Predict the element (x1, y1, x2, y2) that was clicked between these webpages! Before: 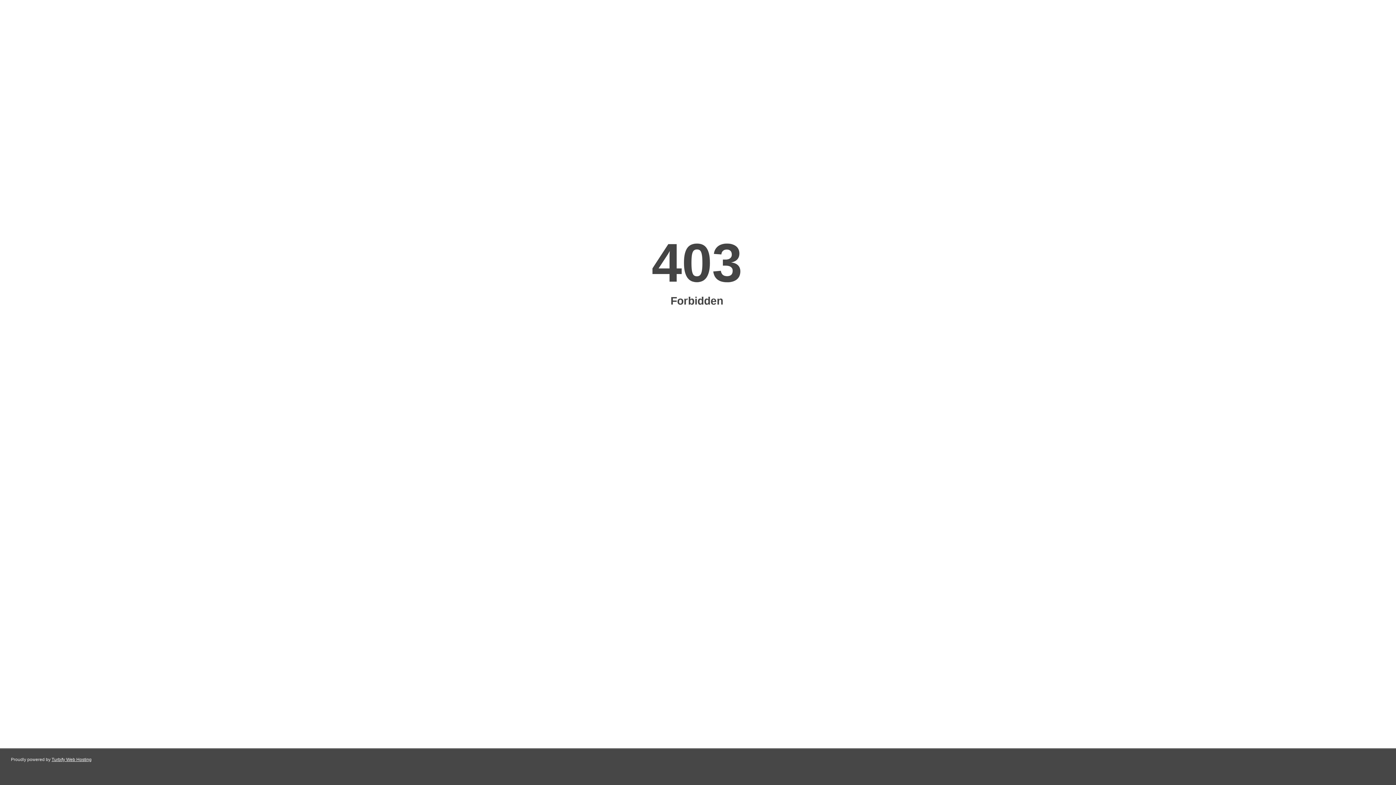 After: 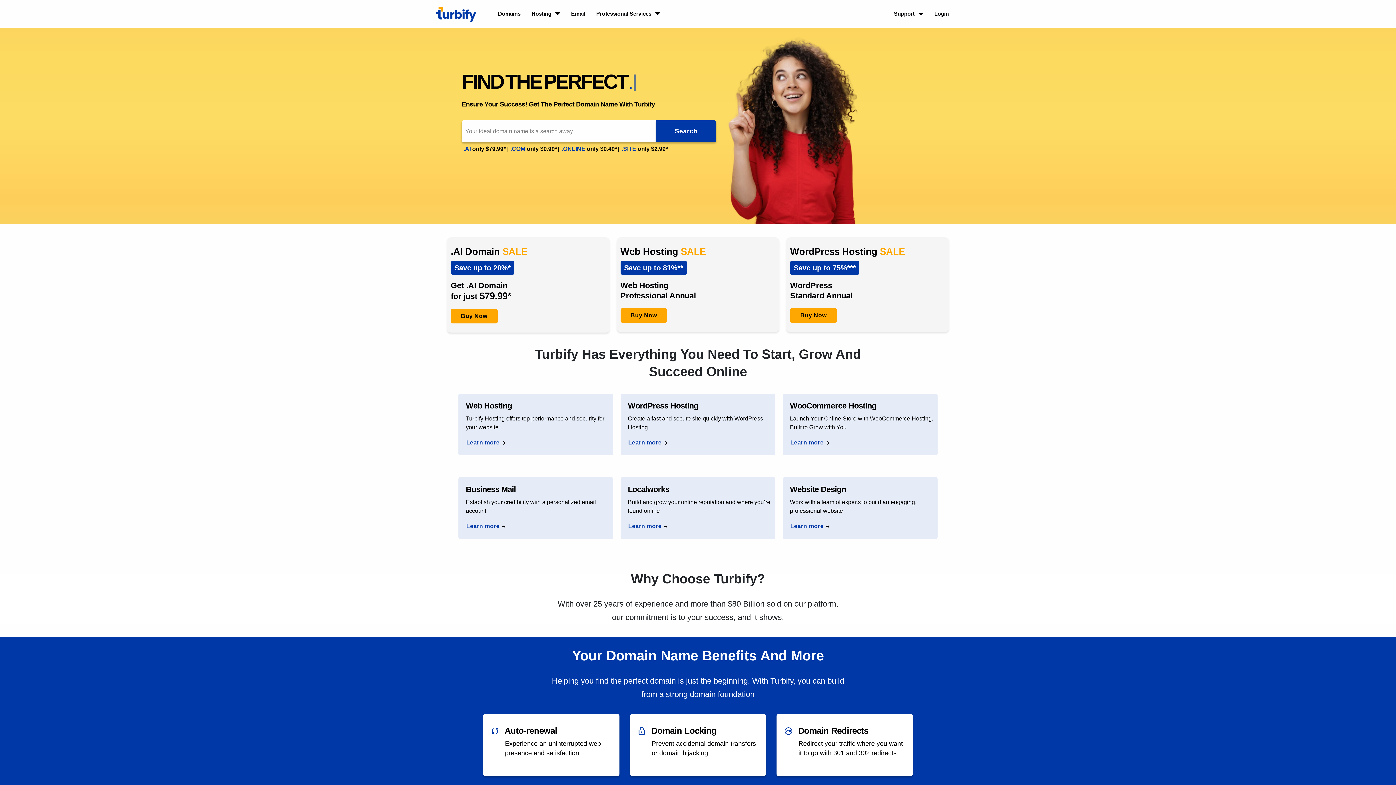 Action: label: Turbify Web Hosting bbox: (51, 757, 91, 762)